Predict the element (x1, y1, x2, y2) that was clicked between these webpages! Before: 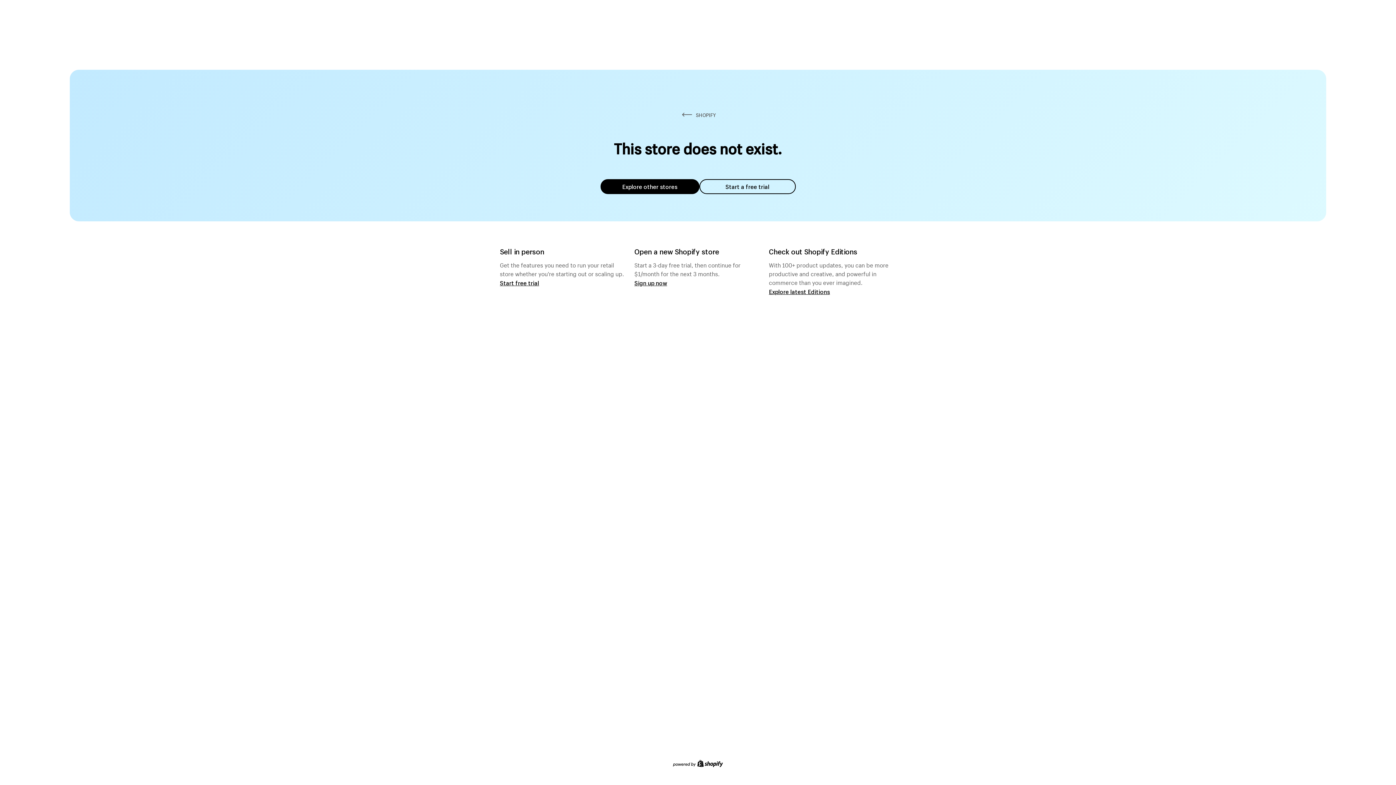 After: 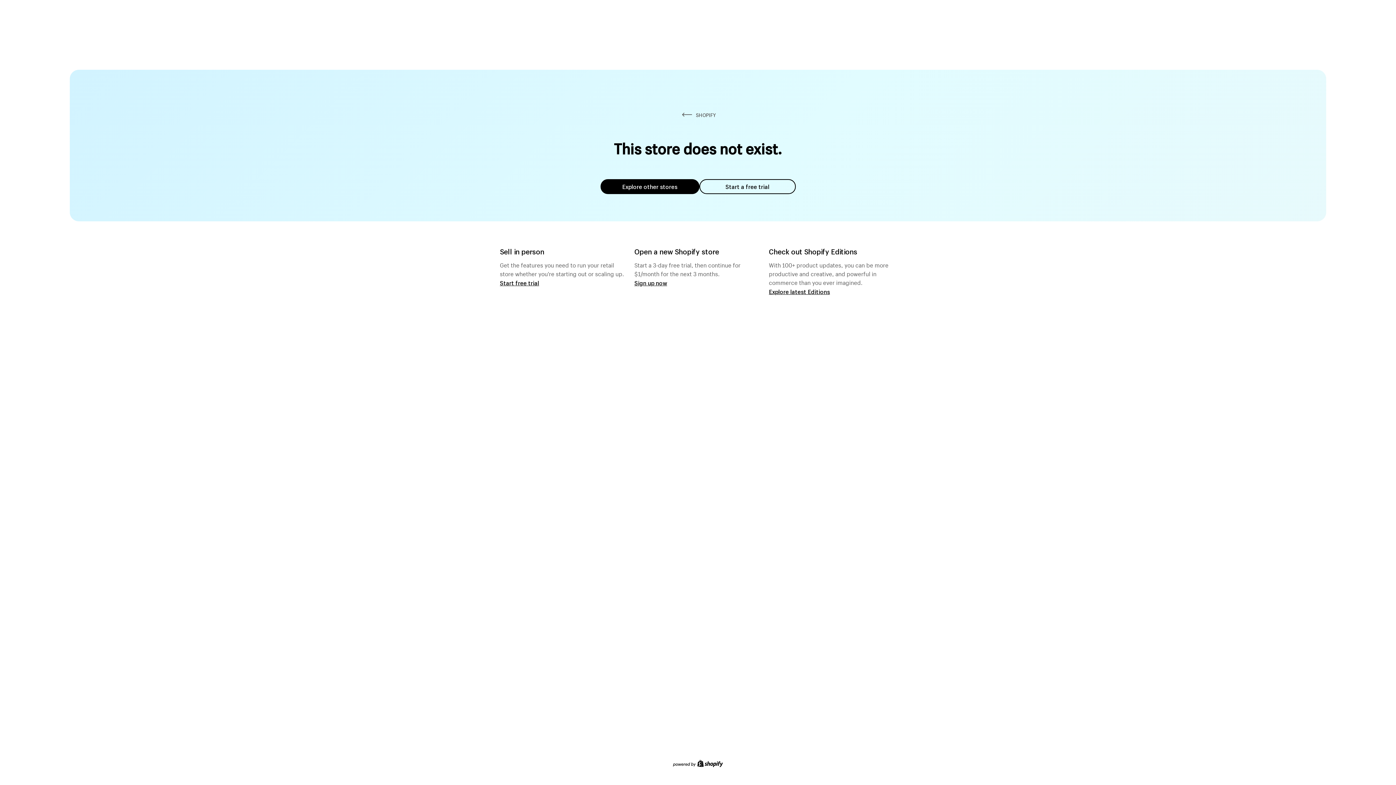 Action: bbox: (699, 179, 795, 194) label: Start a free trial